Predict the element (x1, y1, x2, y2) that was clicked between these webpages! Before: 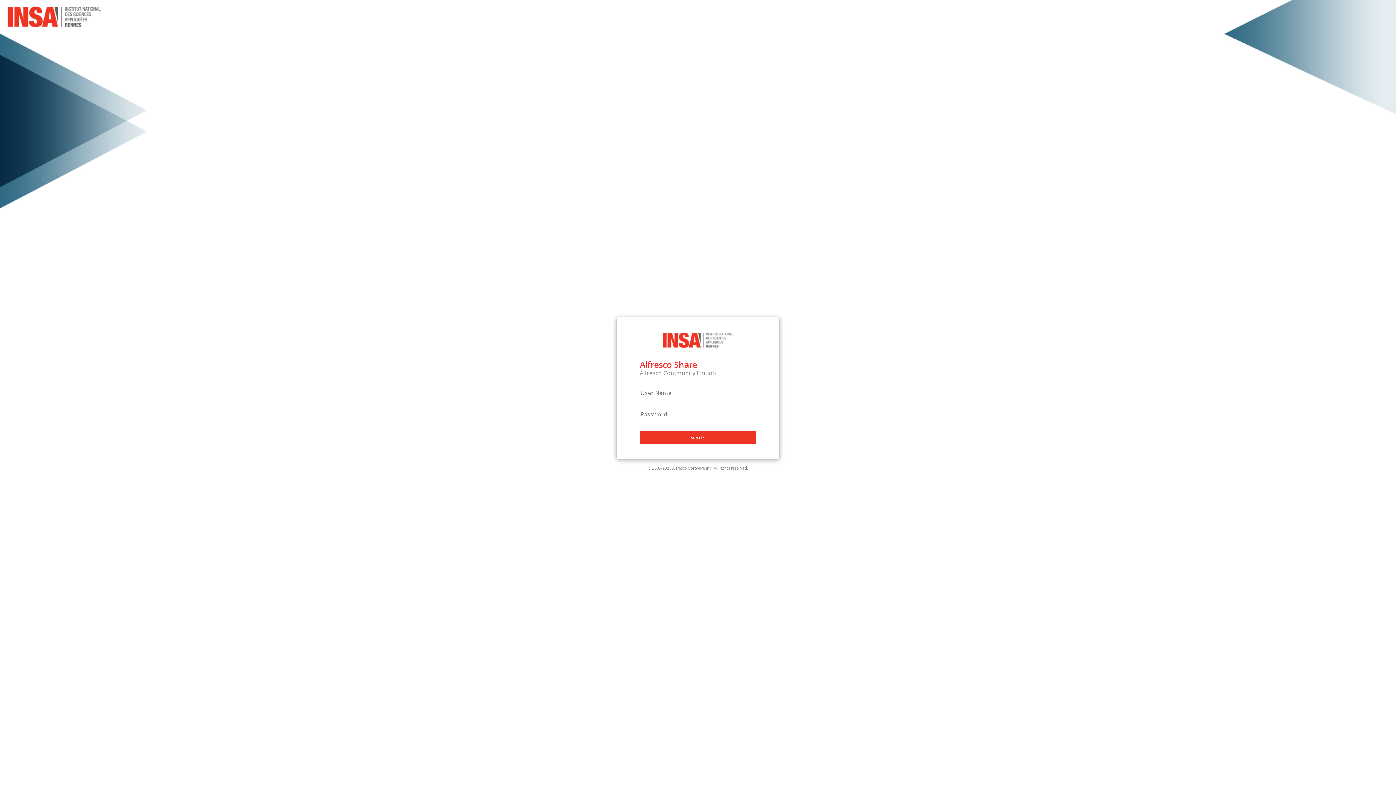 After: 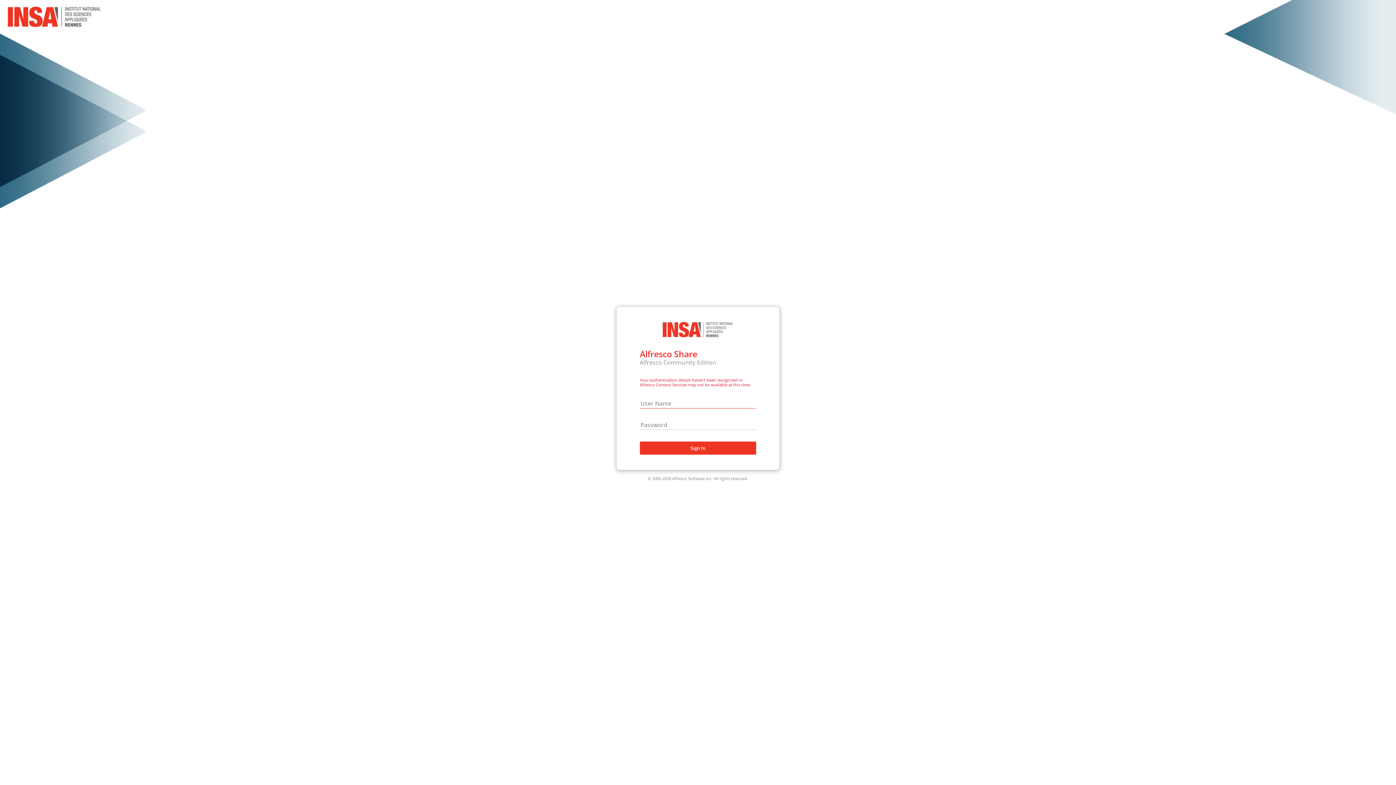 Action: label: Sign In bbox: (640, 431, 756, 444)